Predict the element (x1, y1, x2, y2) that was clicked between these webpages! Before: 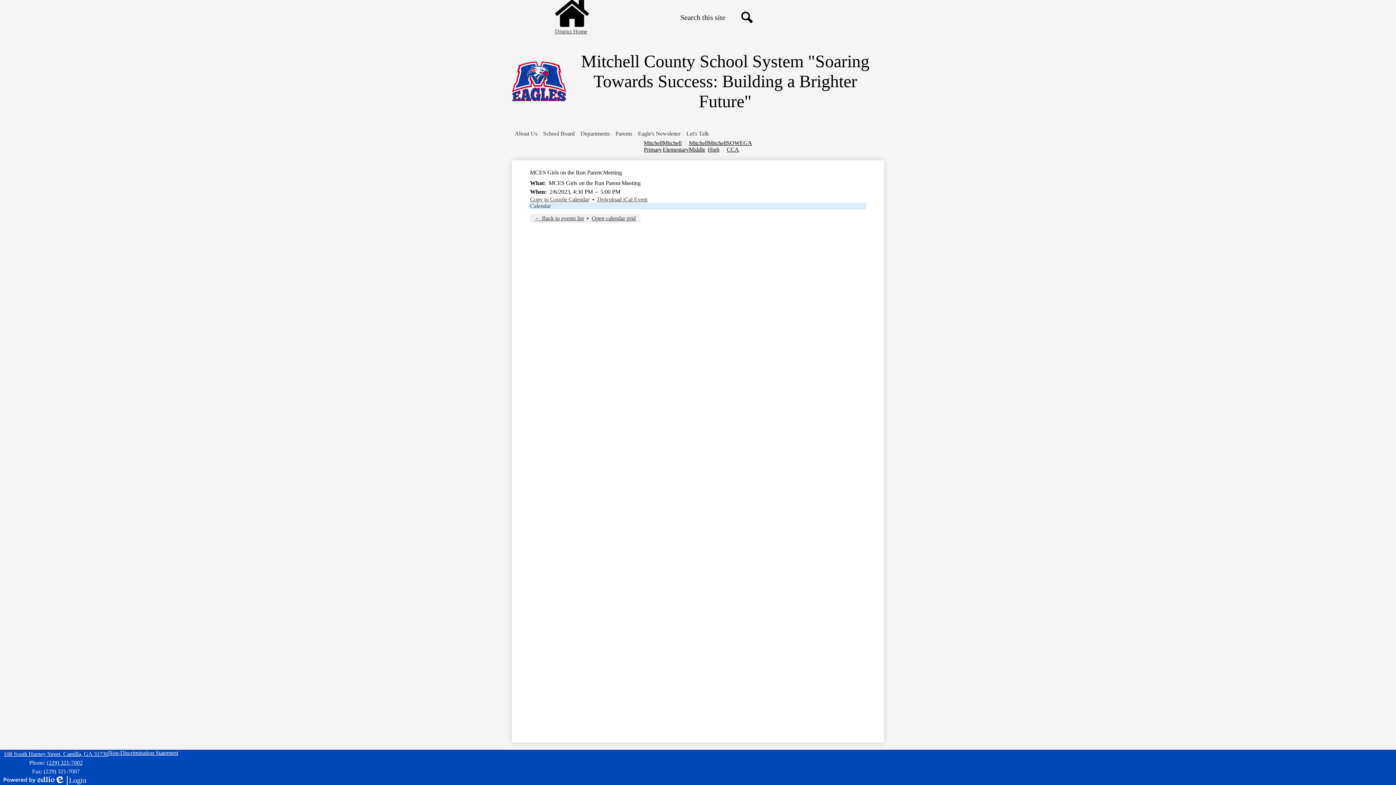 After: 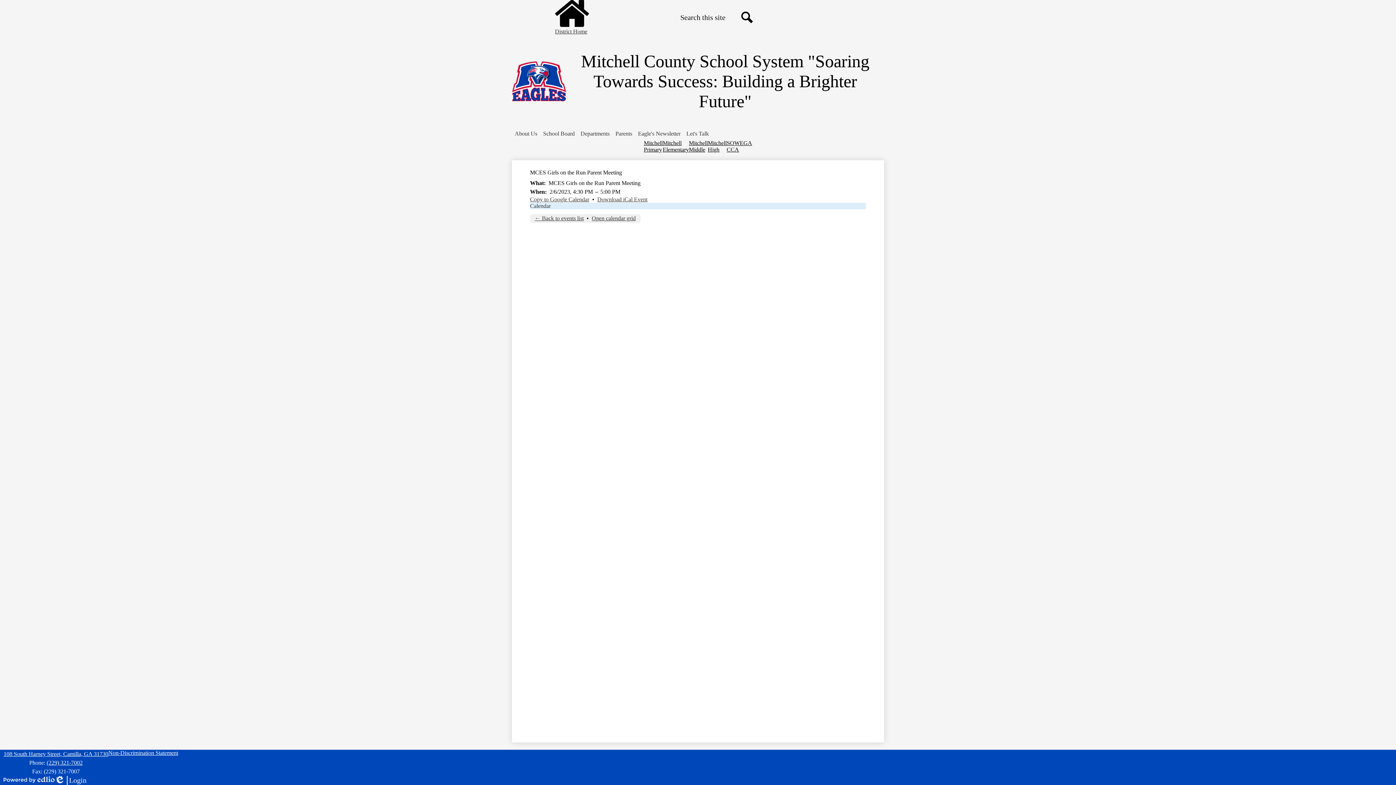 Action: bbox: (530, 196, 589, 202) label: Copy to Google Calendar